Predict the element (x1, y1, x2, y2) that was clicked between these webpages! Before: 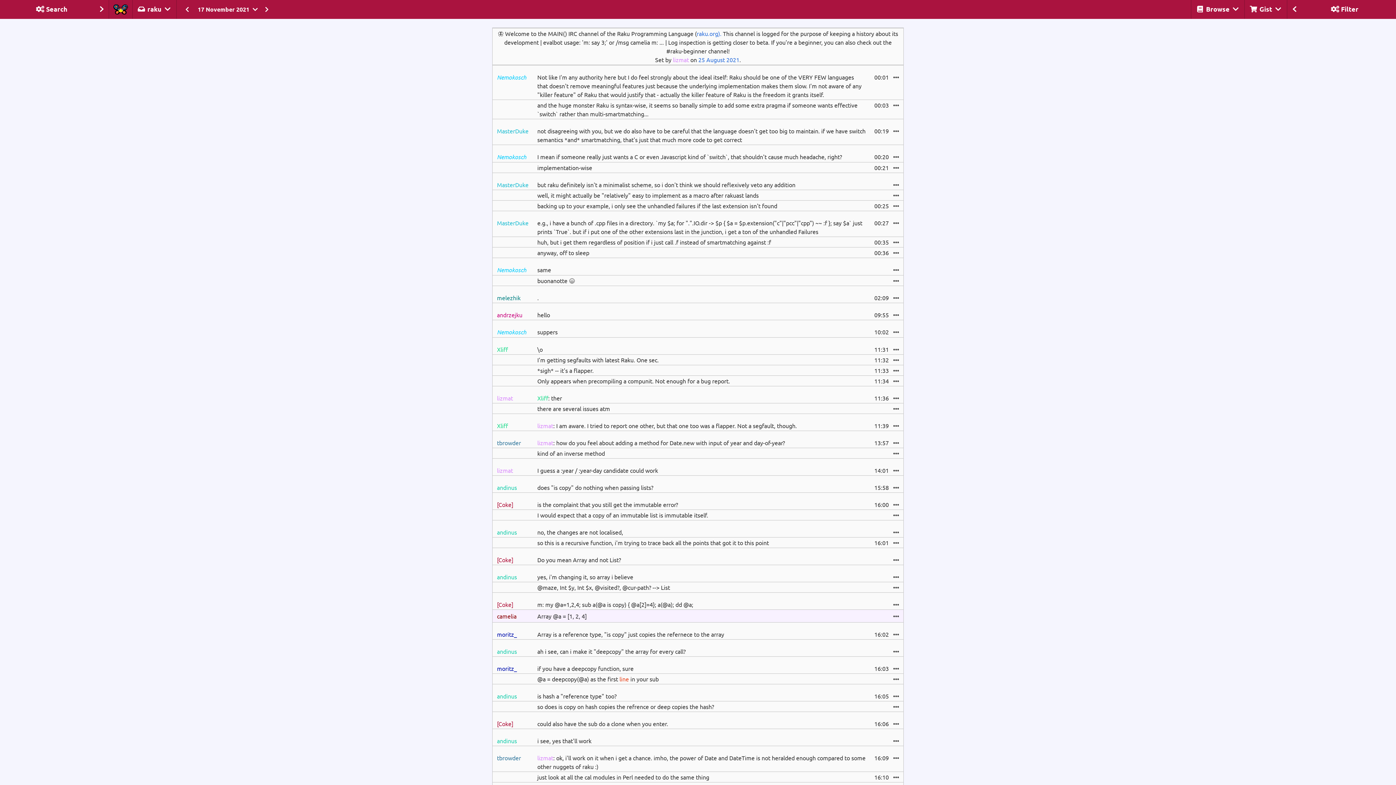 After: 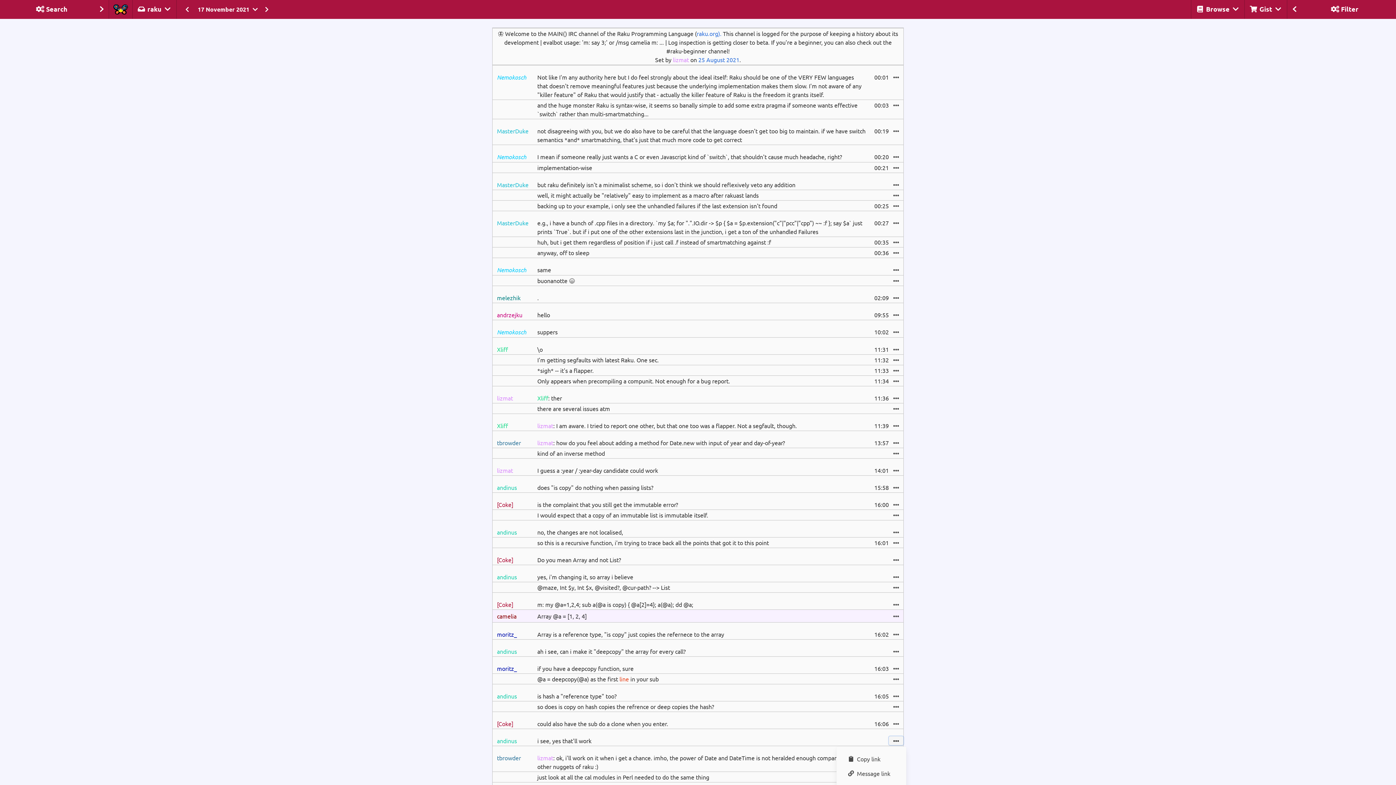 Action: bbox: (889, 736, 903, 745)